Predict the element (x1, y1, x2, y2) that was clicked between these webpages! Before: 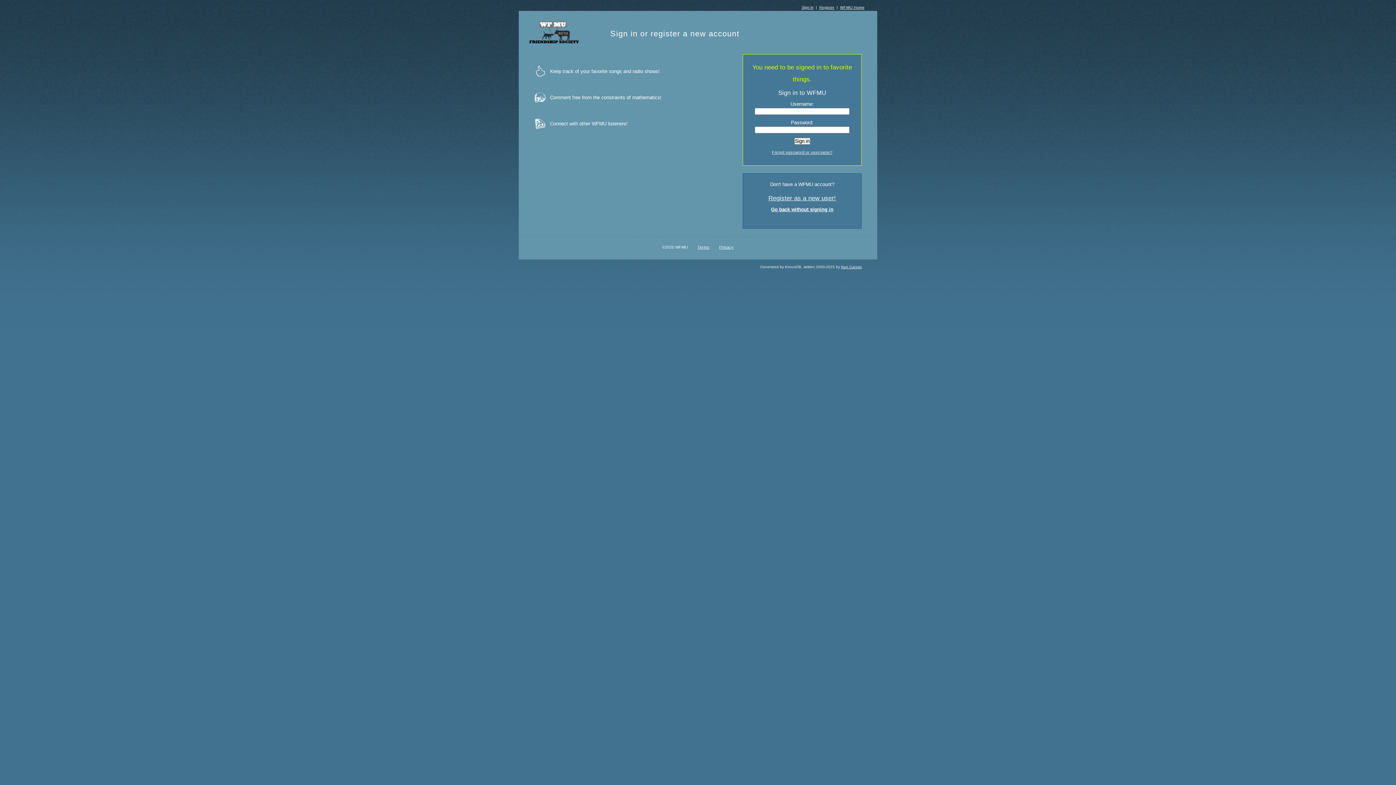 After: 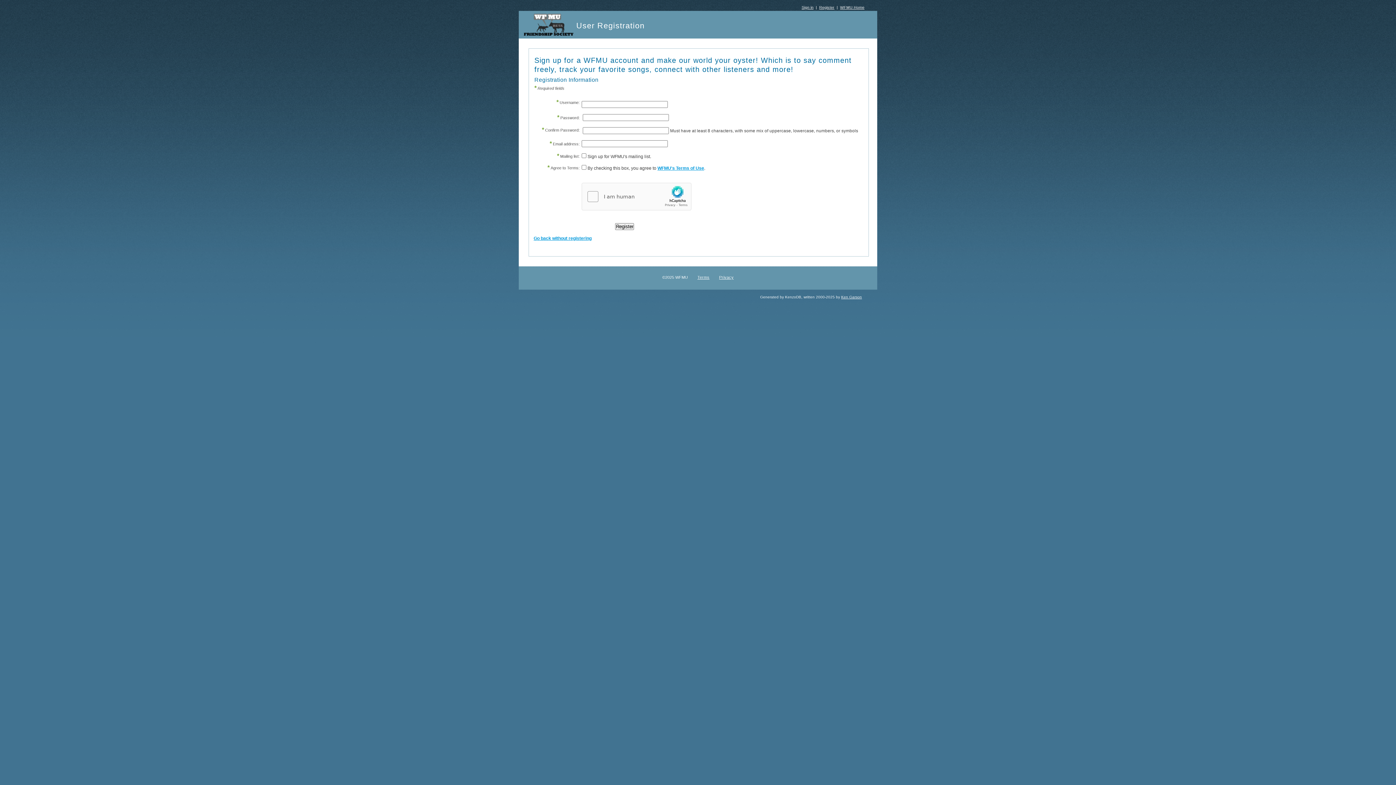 Action: bbox: (768, 194, 836, 201) label: Register as a new user!